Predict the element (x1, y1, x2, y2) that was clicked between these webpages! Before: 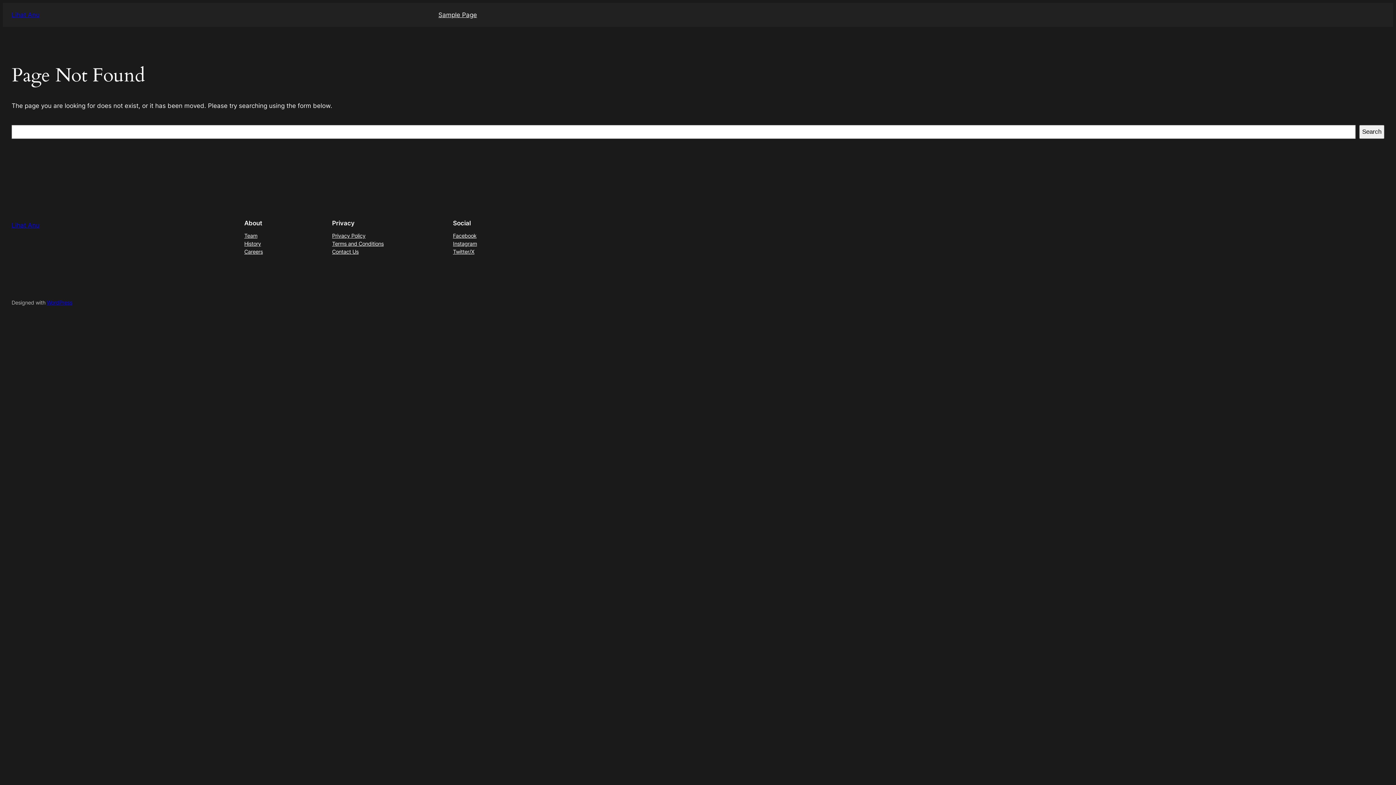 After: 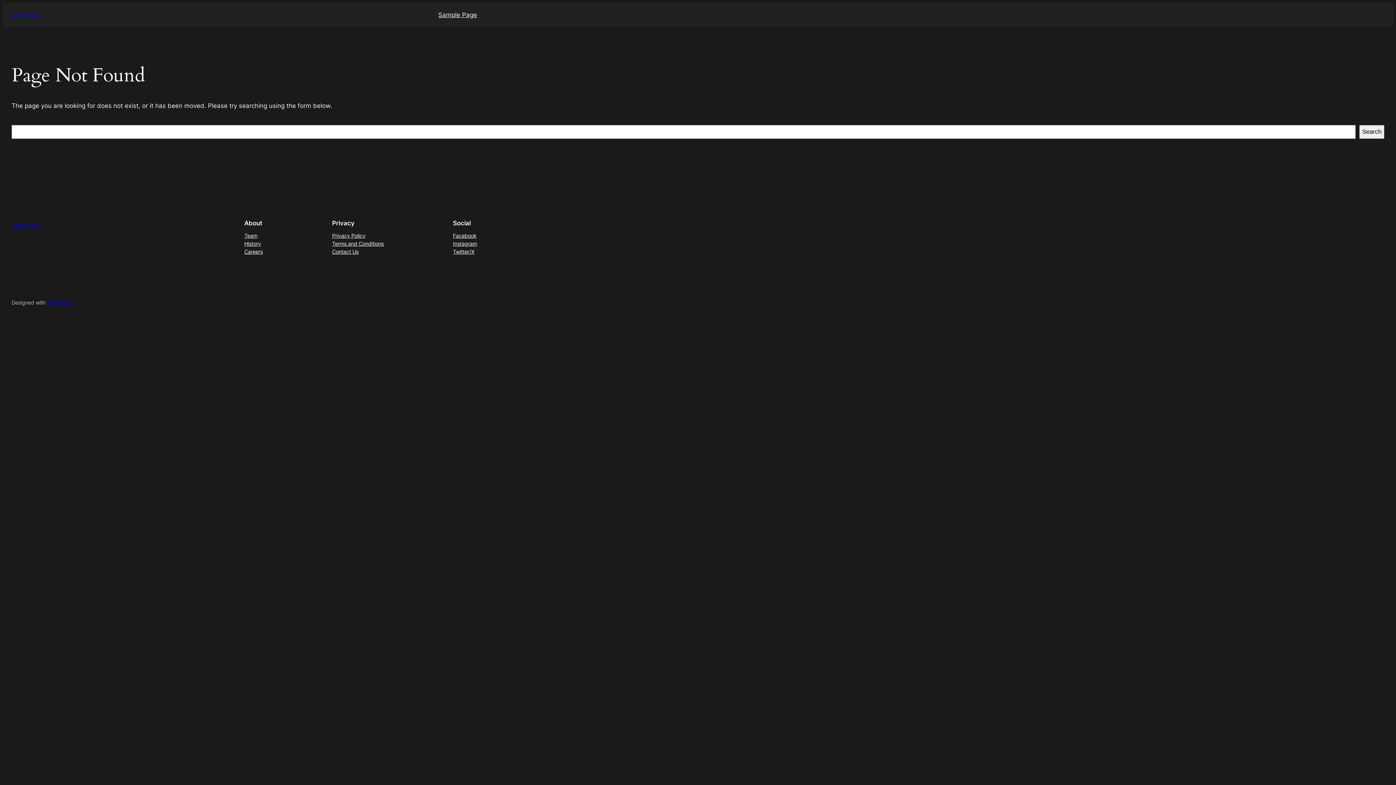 Action: label: Team bbox: (244, 231, 257, 239)